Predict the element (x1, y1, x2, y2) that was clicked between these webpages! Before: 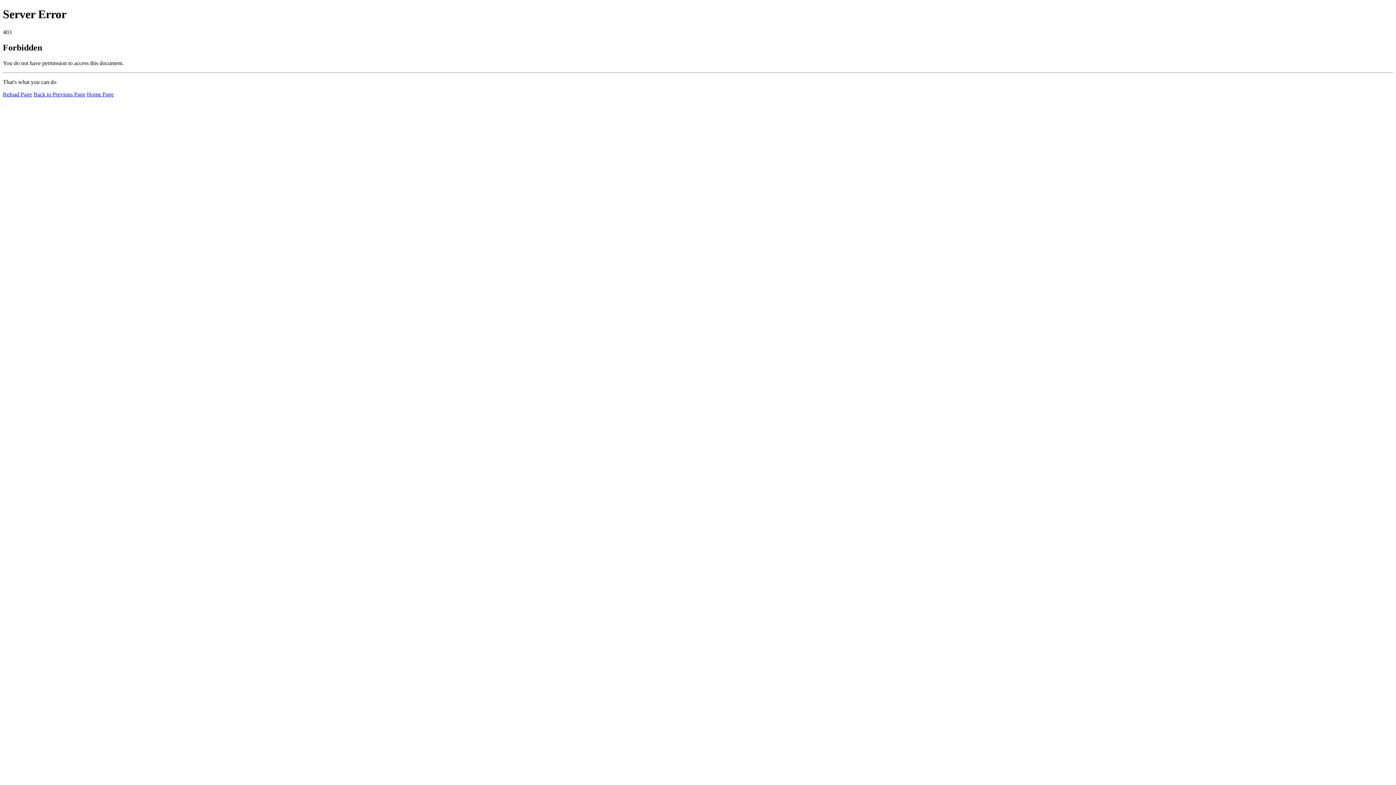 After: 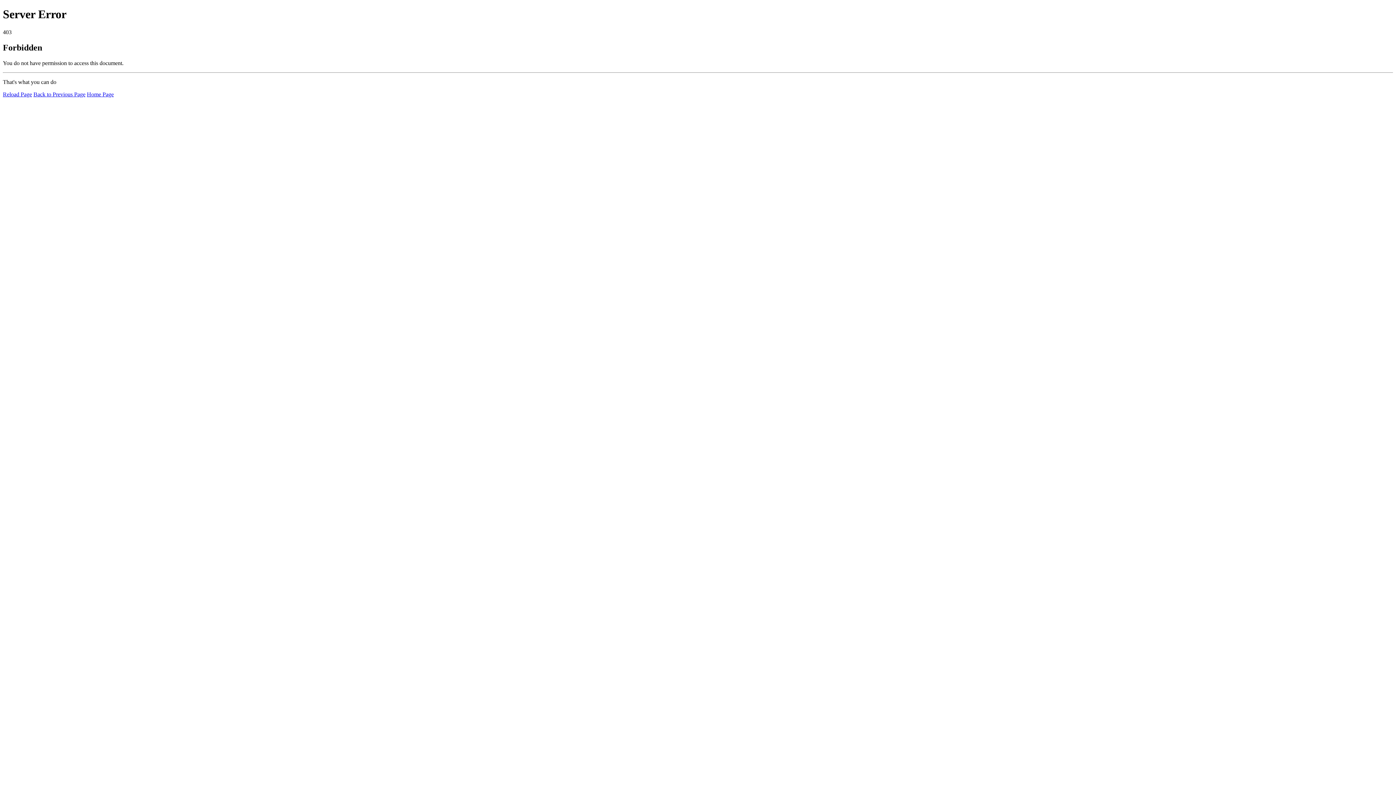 Action: label: Reload Page bbox: (2, 91, 32, 97)